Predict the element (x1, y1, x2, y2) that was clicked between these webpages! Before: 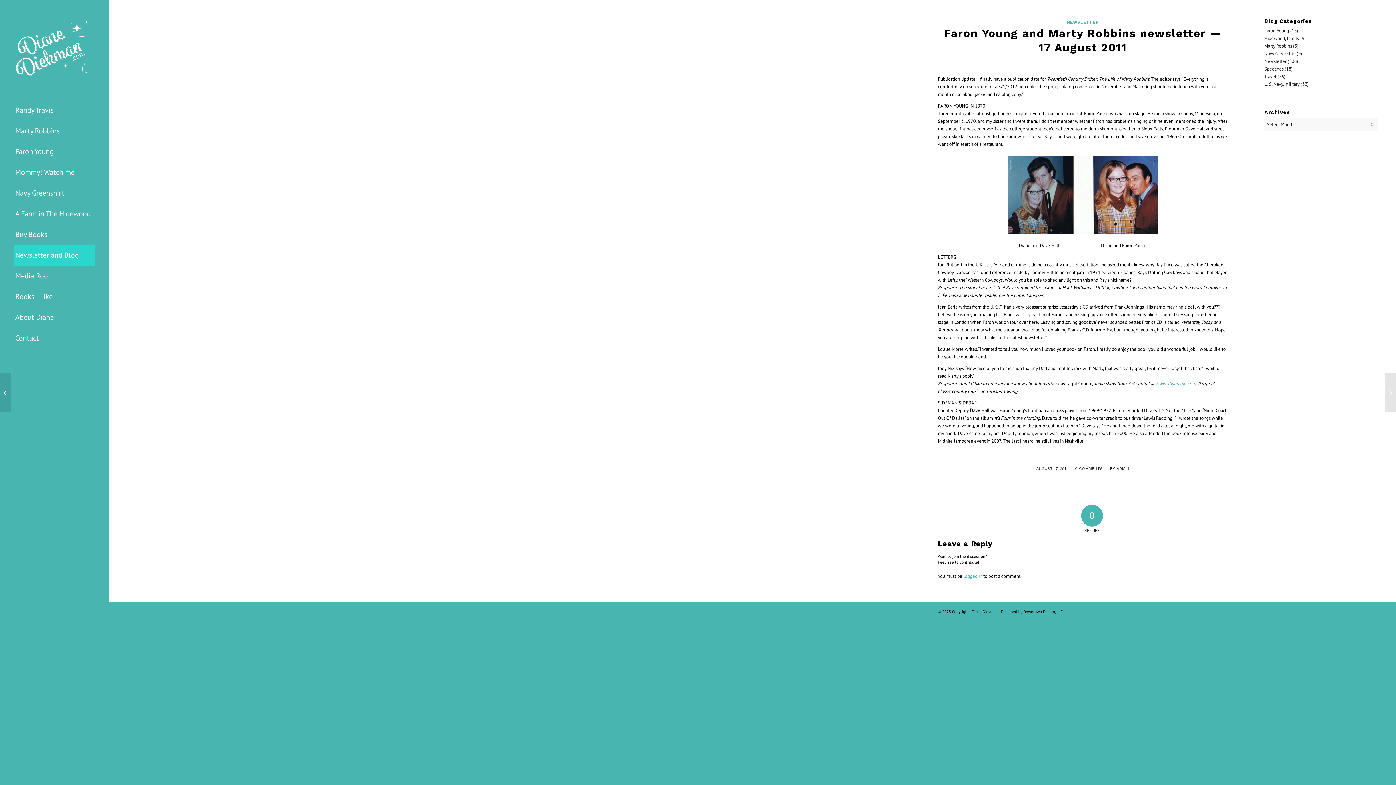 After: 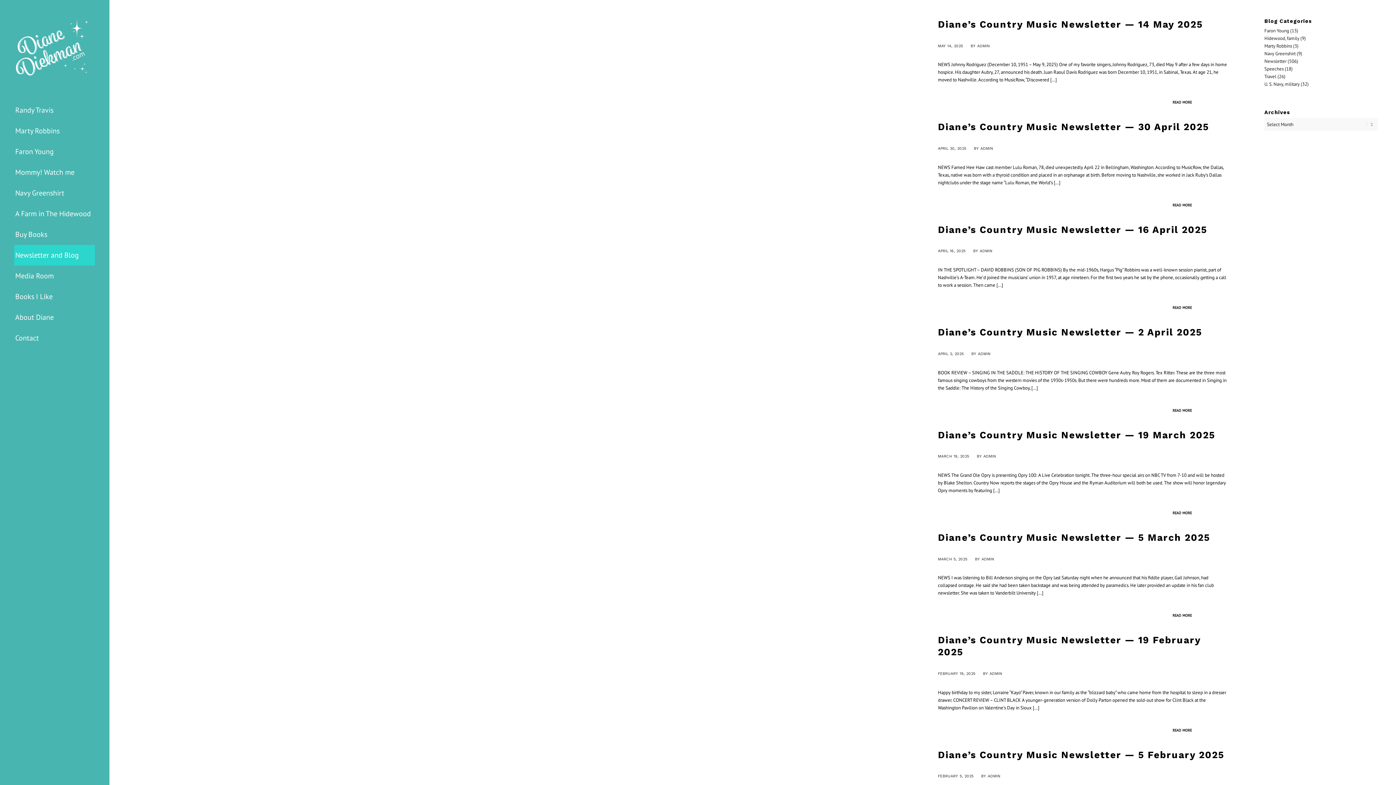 Action: label: Newsletter and Blog bbox: (14, 245, 94, 265)